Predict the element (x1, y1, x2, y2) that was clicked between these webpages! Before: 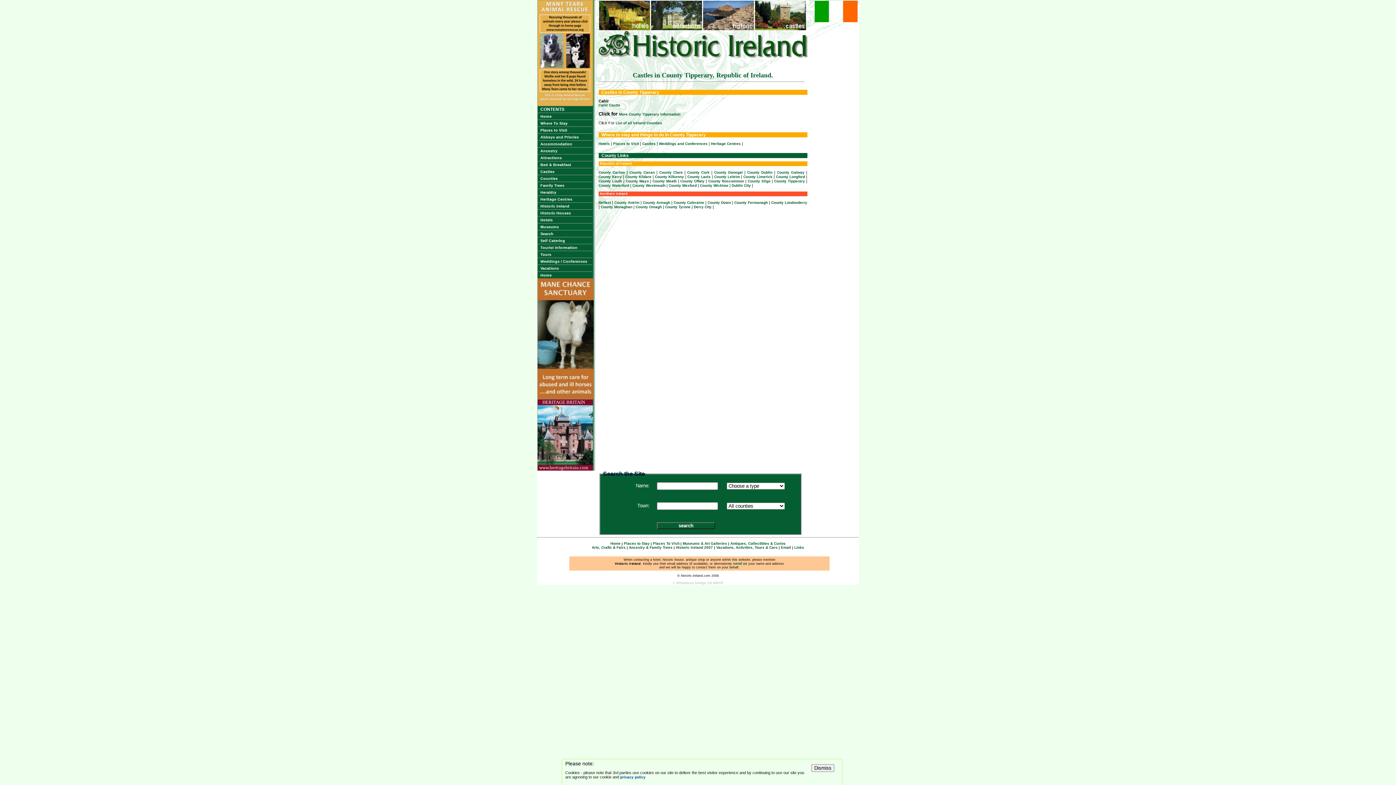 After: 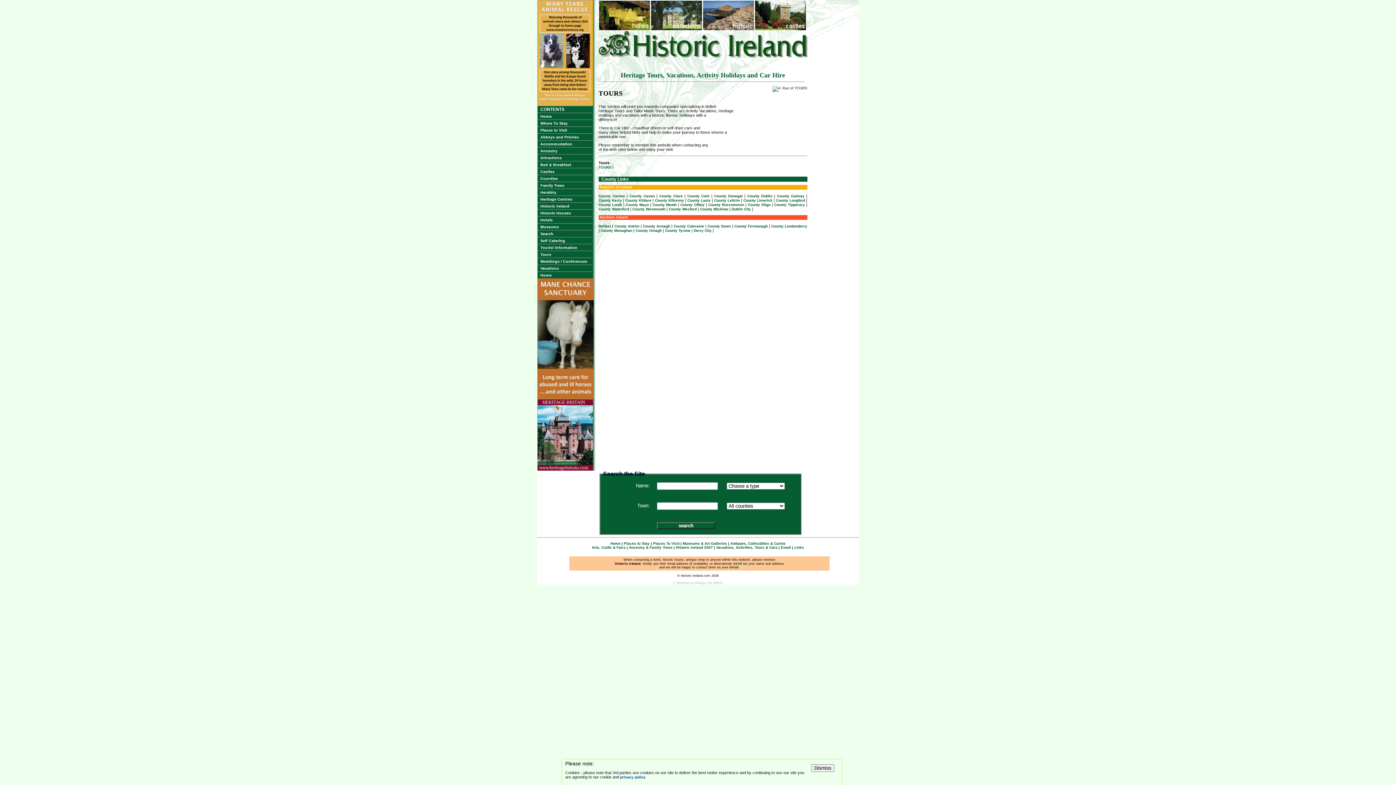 Action: label: Tours bbox: (537, 251, 592, 257)